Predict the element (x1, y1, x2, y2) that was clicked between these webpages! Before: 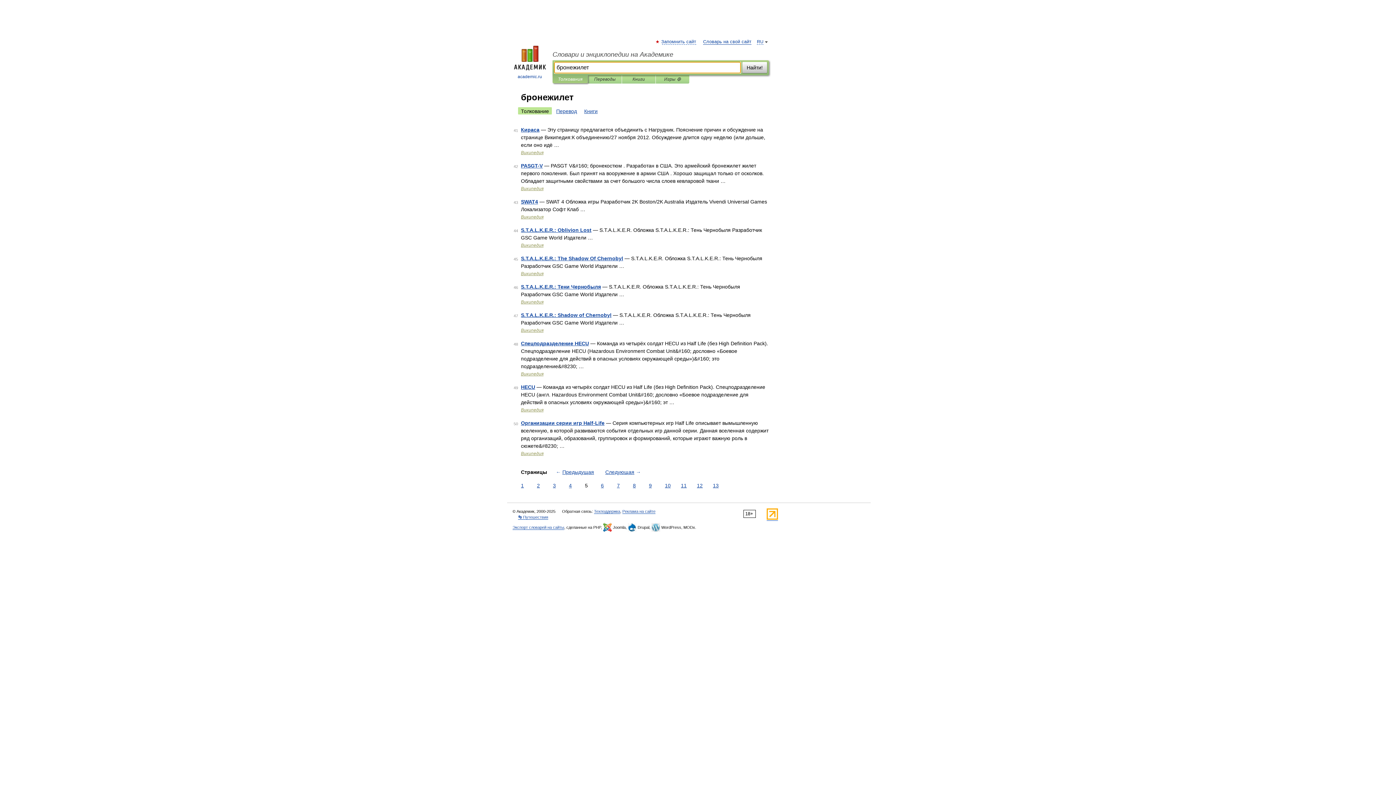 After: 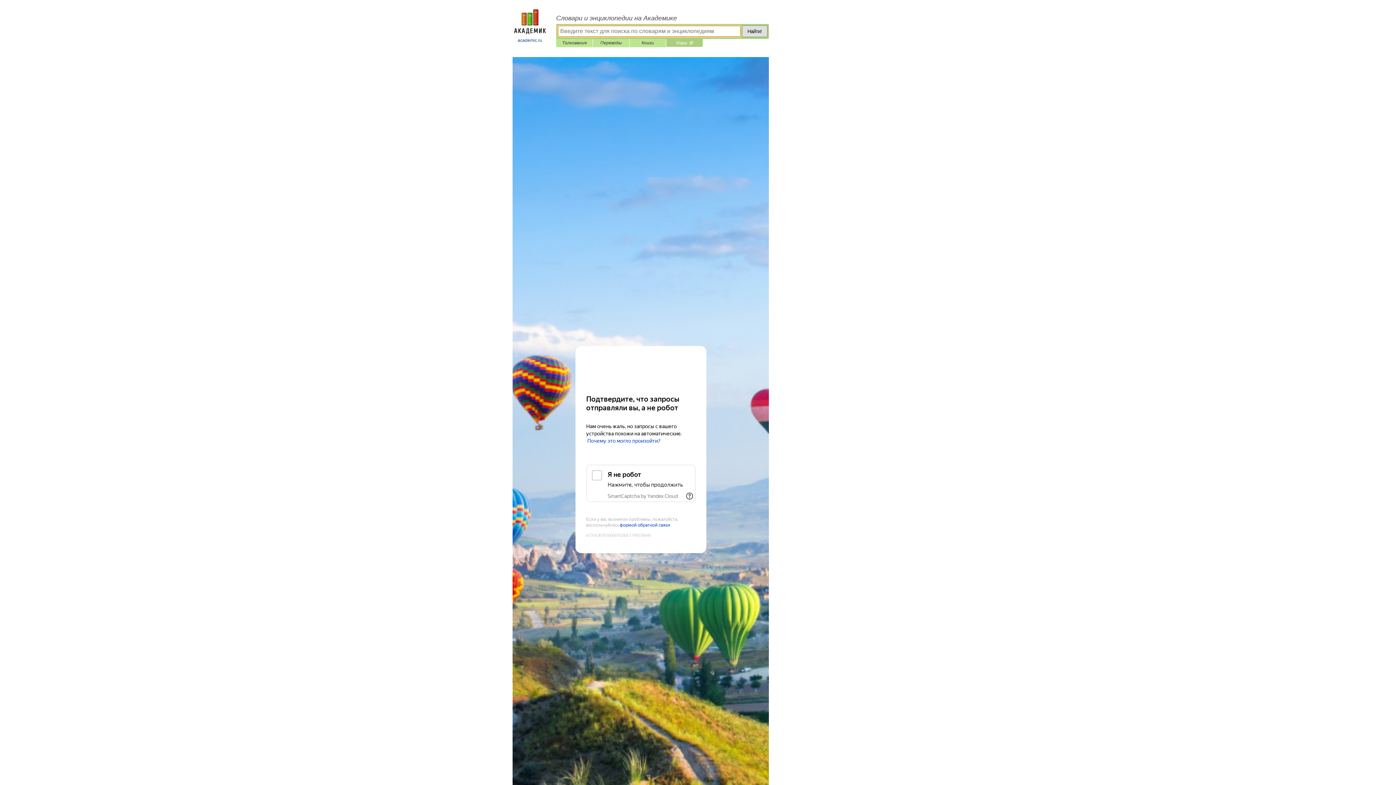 Action: label: Игры ⚽ bbox: (661, 75, 684, 83)